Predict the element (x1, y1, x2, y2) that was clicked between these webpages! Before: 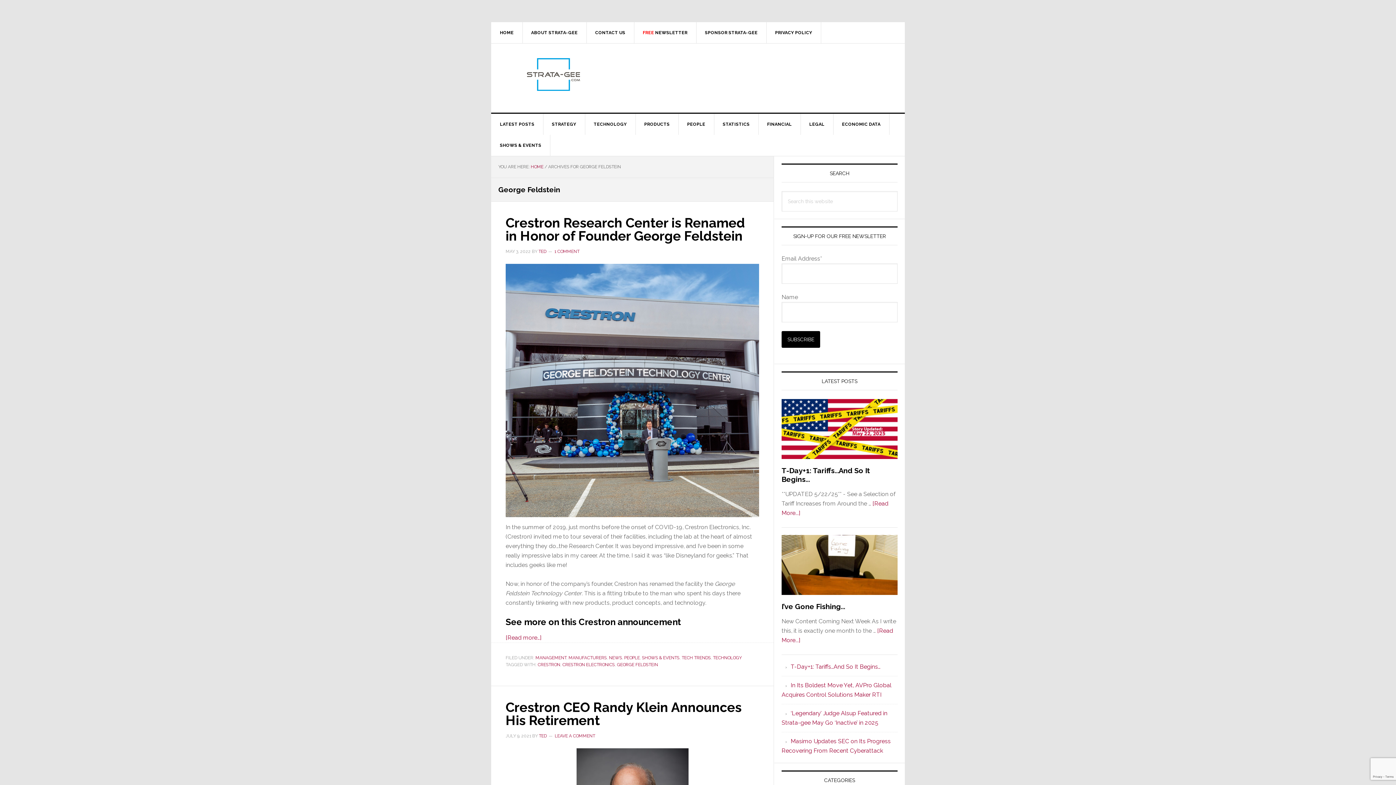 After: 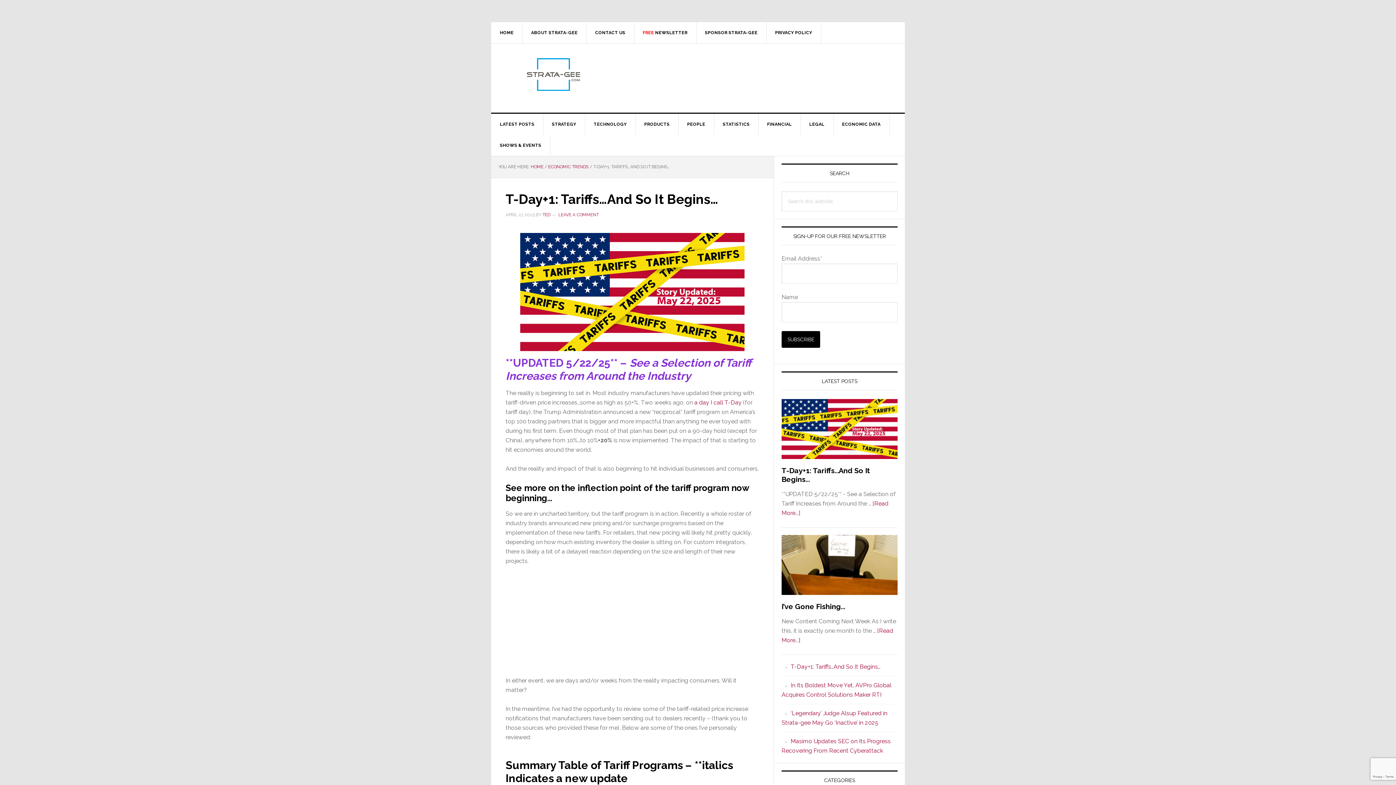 Action: label: T-Day+1: Tariffs…And So It Begins… bbox: (790, 663, 880, 670)